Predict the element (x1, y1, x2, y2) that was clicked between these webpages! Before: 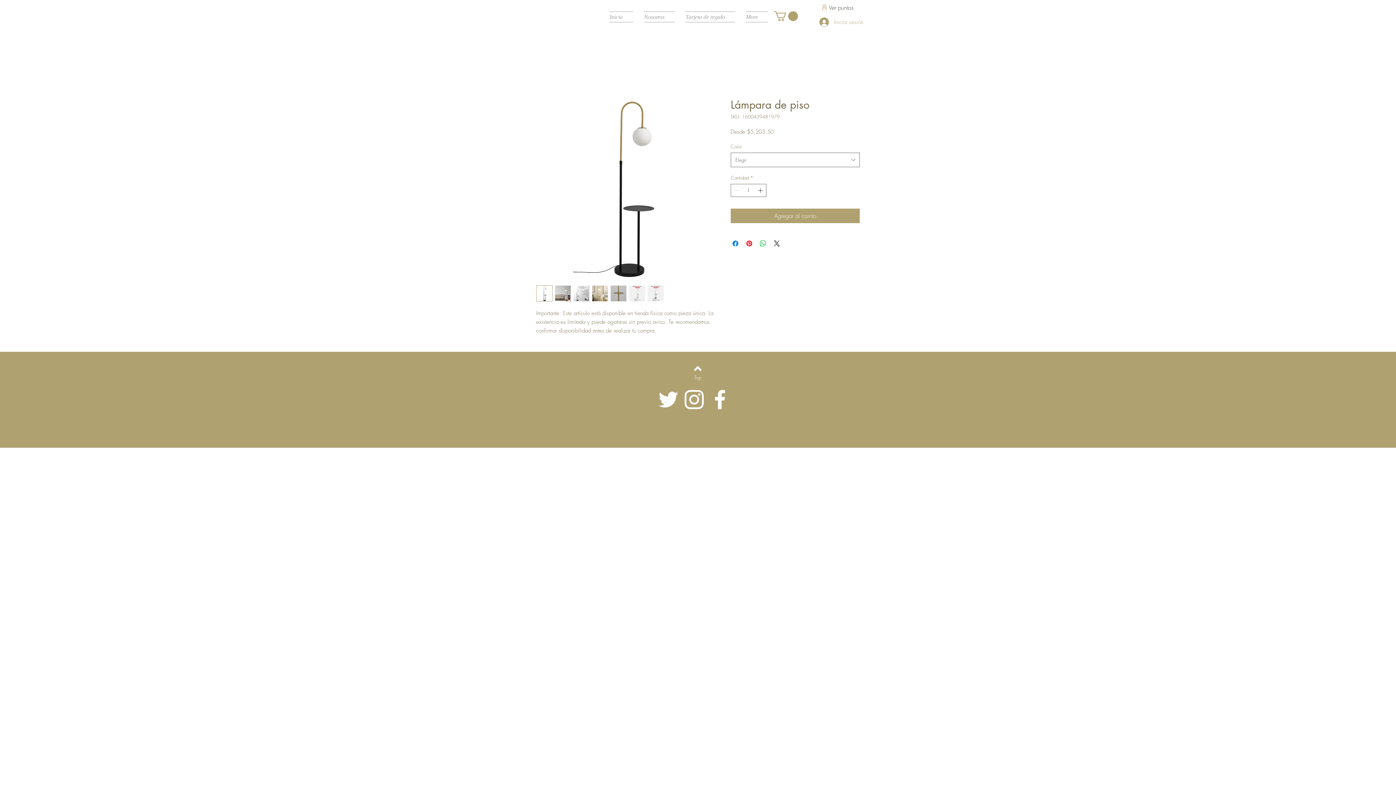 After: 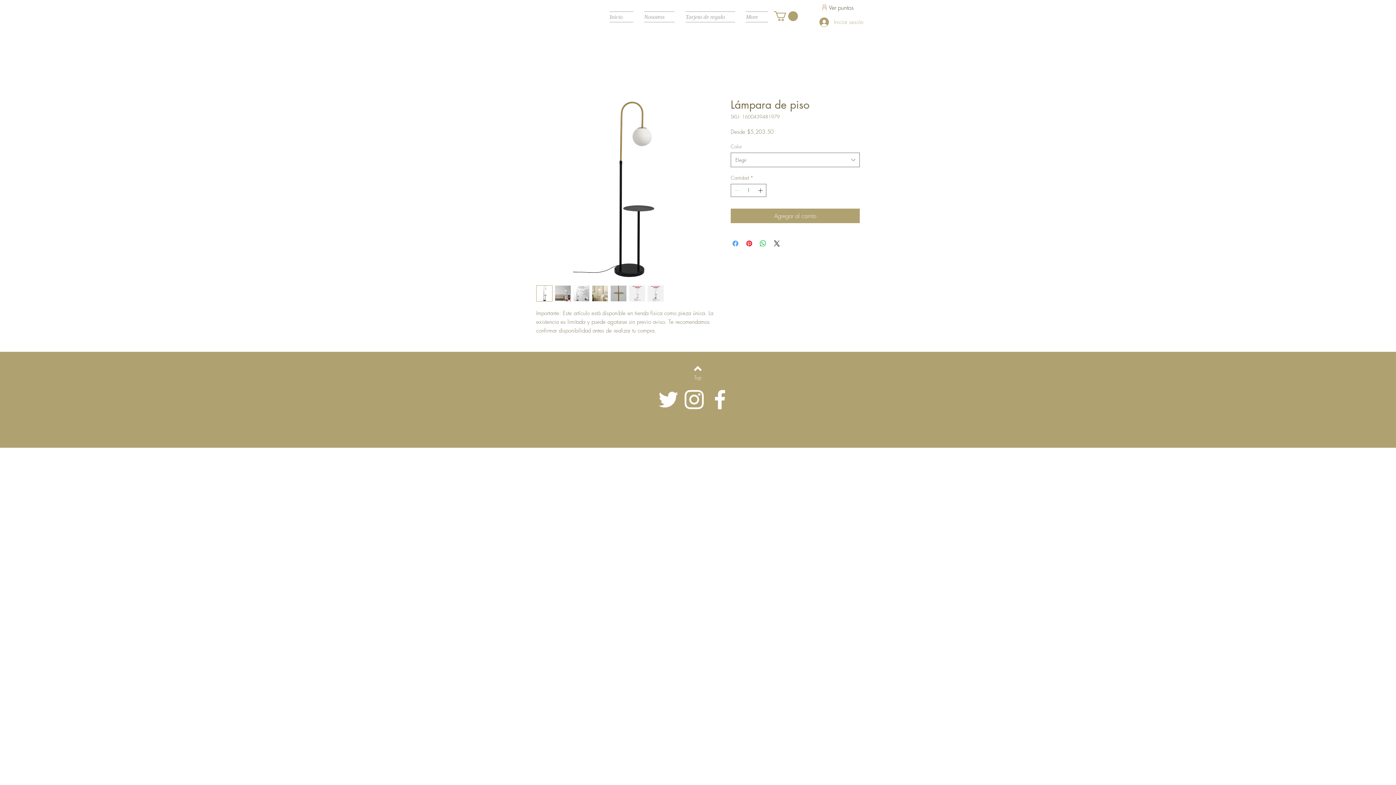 Action: label: Compartir en Facebook bbox: (731, 239, 740, 247)